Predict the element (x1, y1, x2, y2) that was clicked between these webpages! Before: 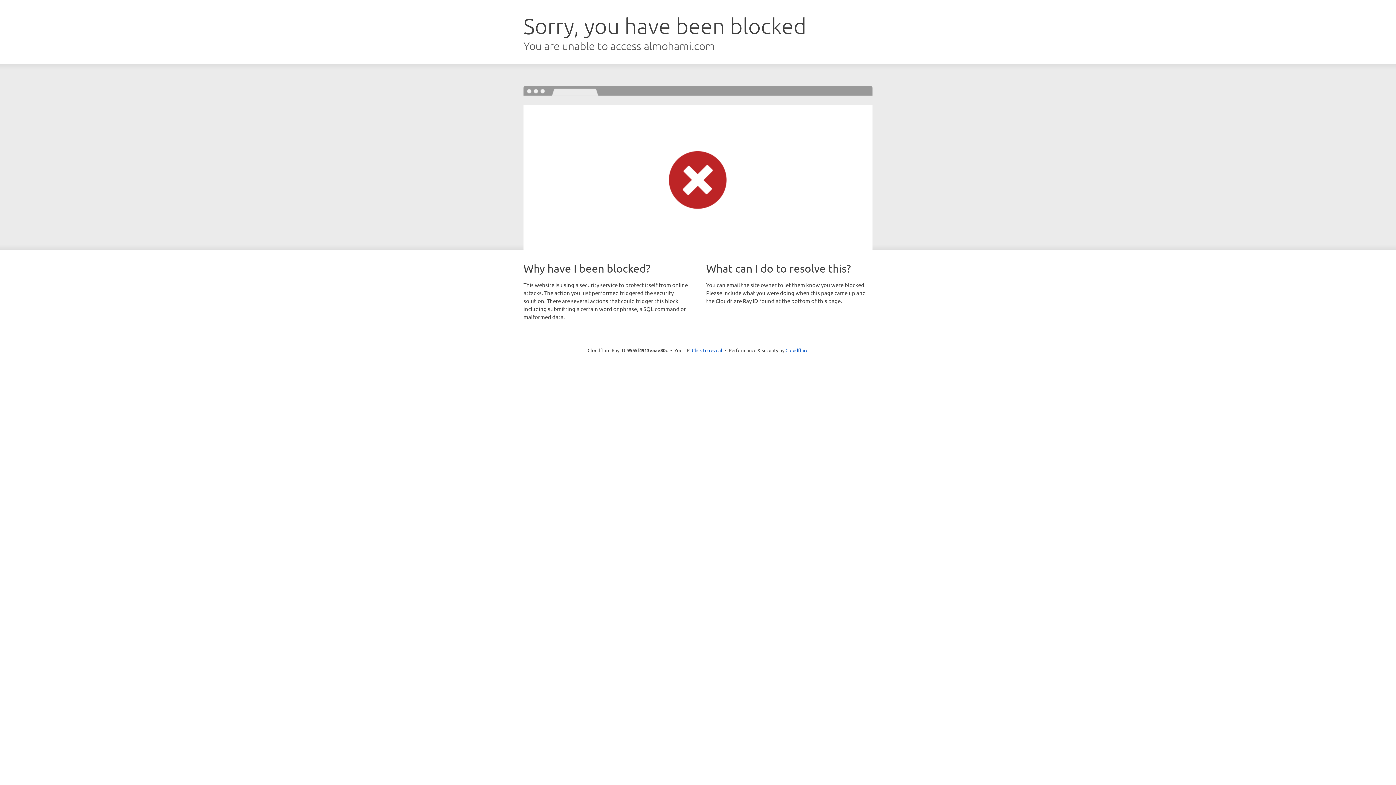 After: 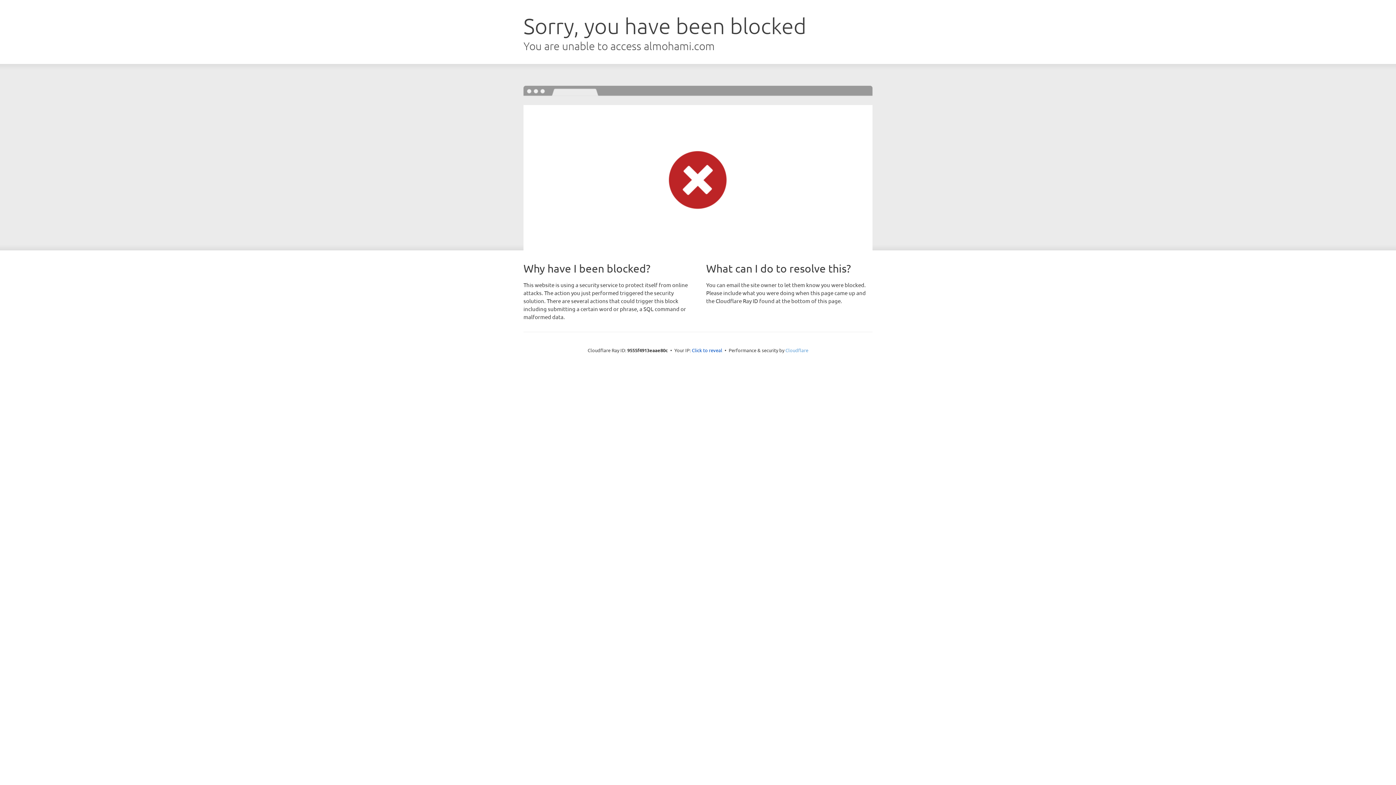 Action: bbox: (785, 347, 808, 353) label: Cloudflare